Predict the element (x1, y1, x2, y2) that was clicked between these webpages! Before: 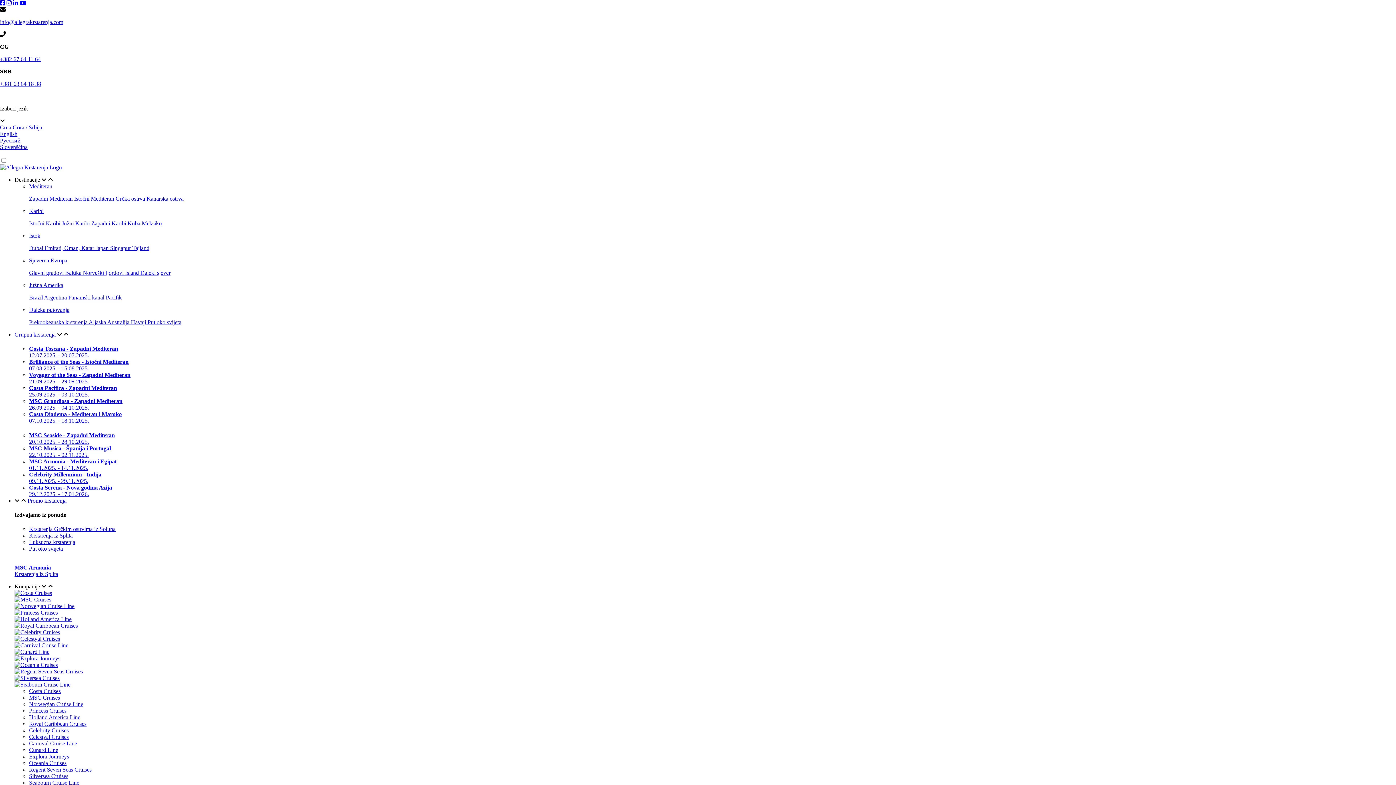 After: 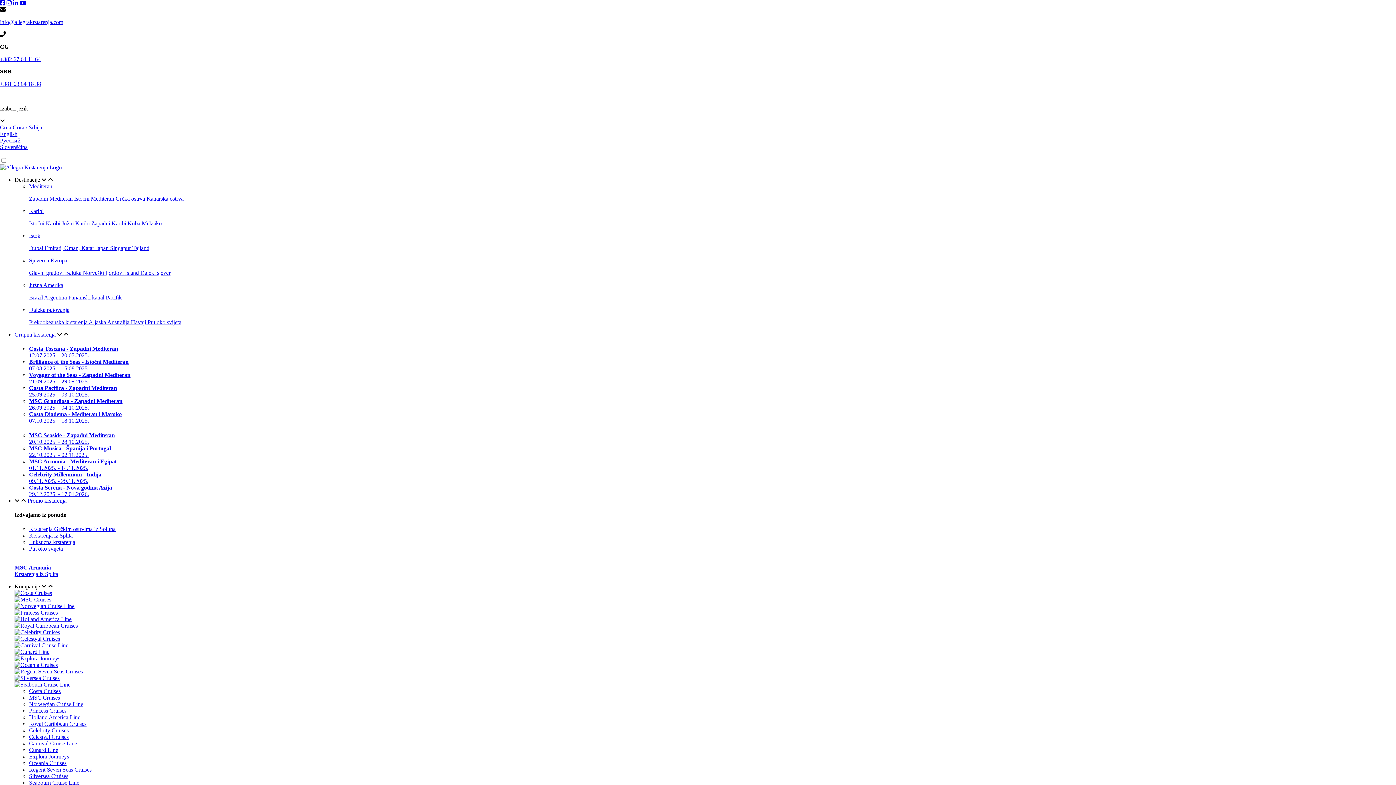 Action: bbox: (125, 269, 140, 276) label: Island 